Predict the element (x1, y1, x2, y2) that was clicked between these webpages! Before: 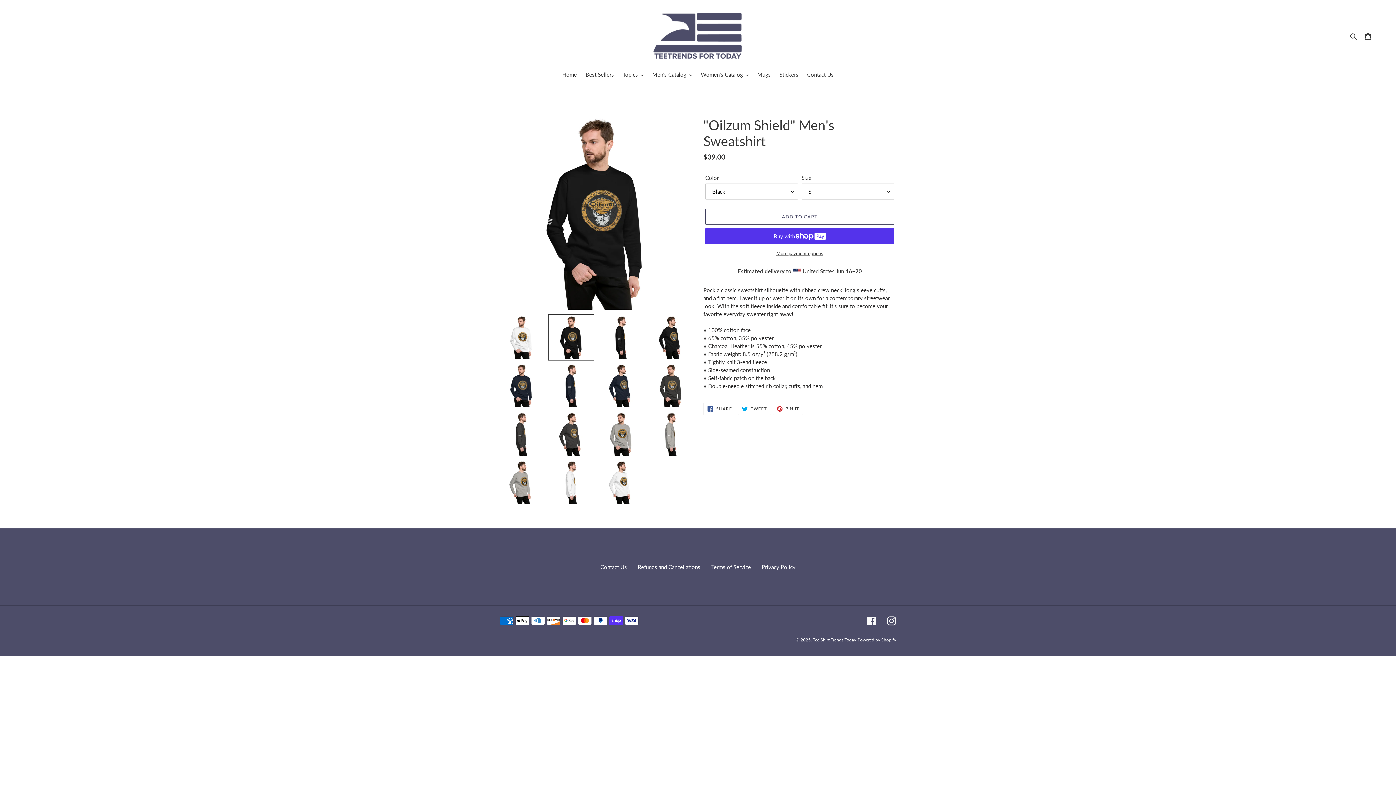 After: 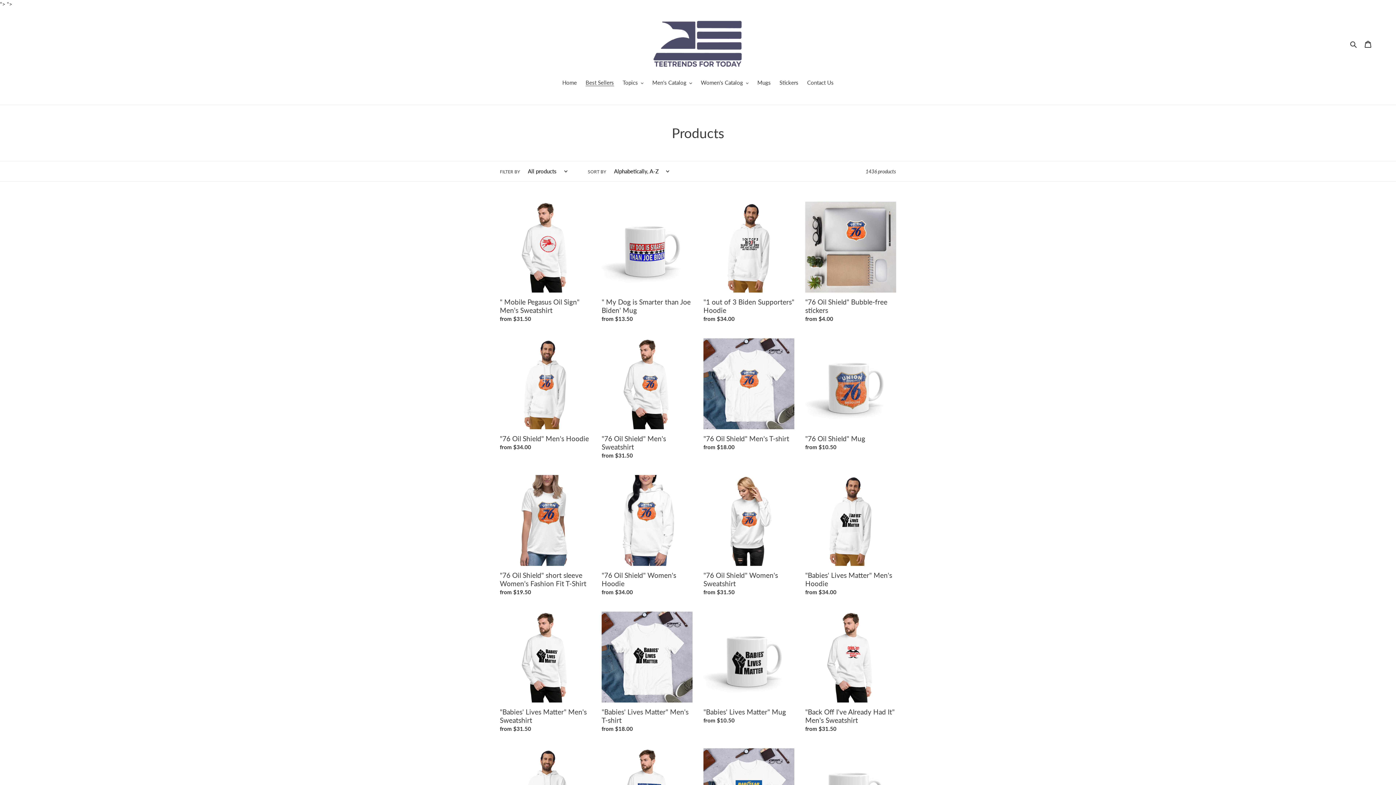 Action: bbox: (582, 70, 617, 79) label: Best Sellers